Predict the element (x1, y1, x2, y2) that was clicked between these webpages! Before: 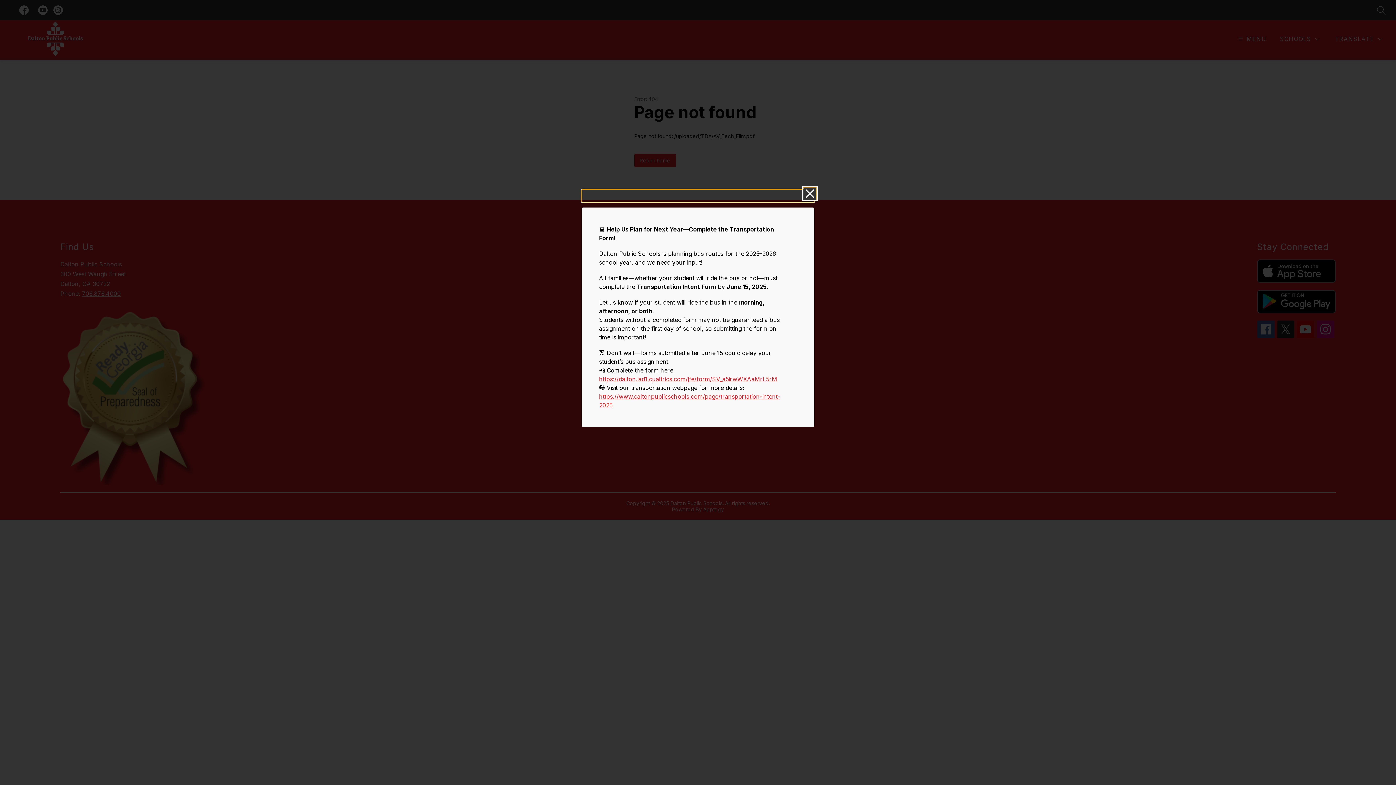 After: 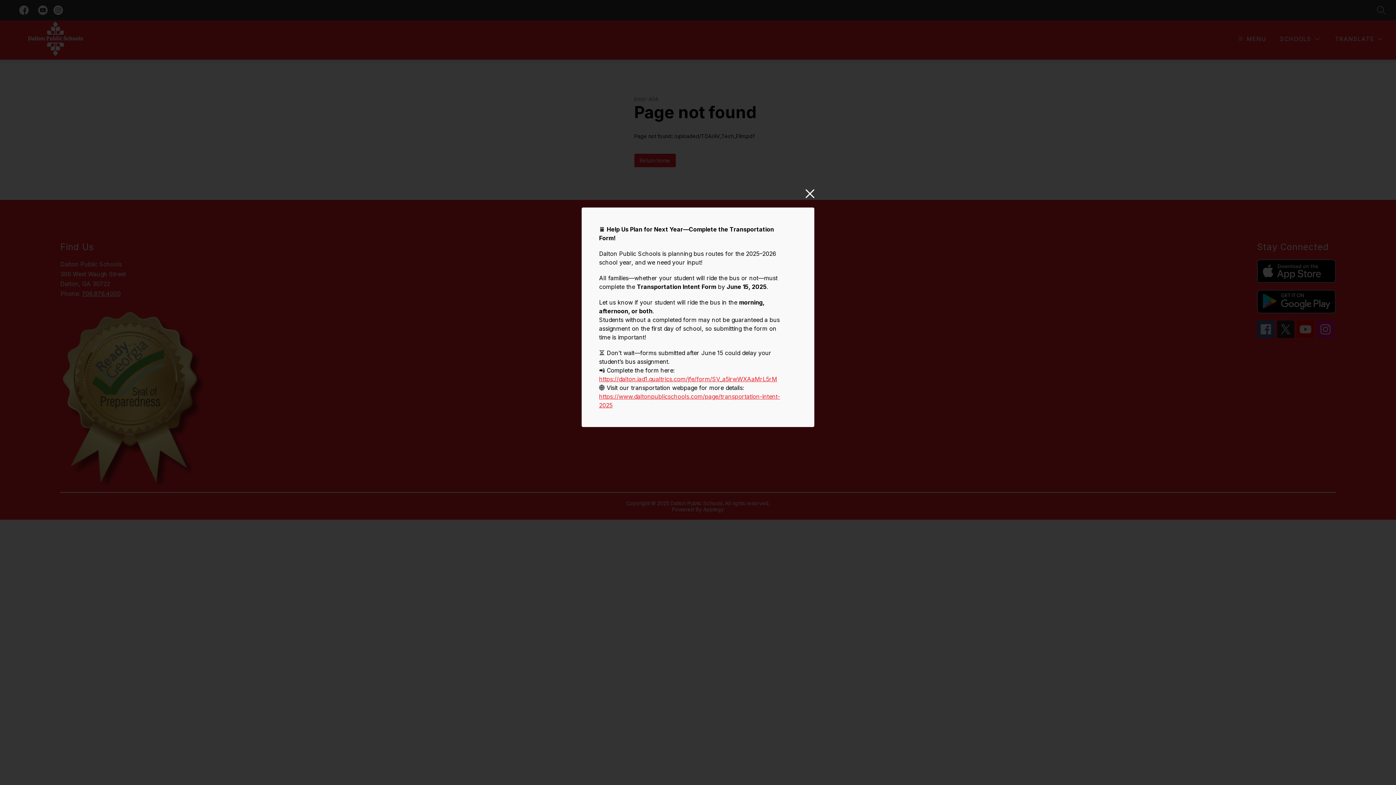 Action: label: https://dalton.iad1.qualtrics.com/jfe/form/SV_a5irwWXAaMrL5rM bbox: (599, 375, 777, 383)